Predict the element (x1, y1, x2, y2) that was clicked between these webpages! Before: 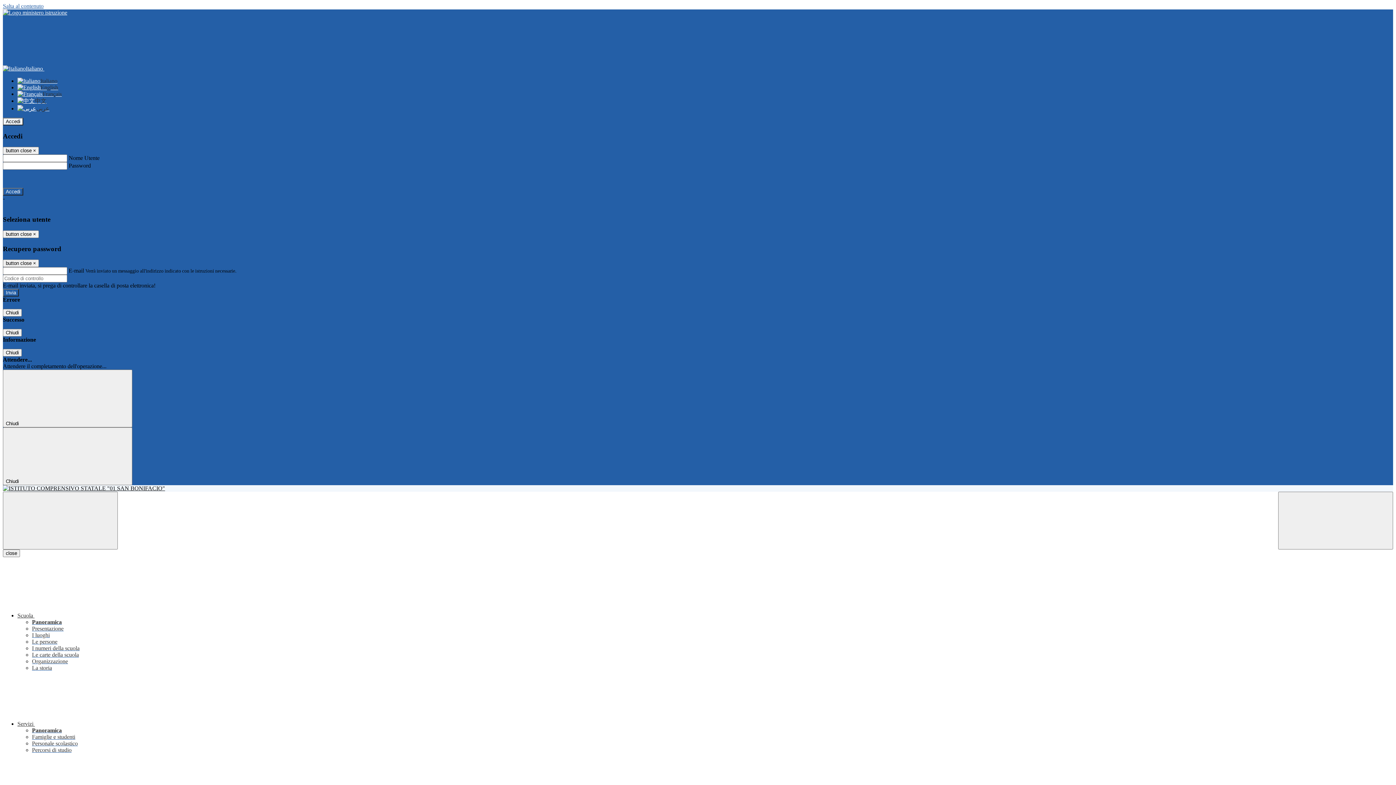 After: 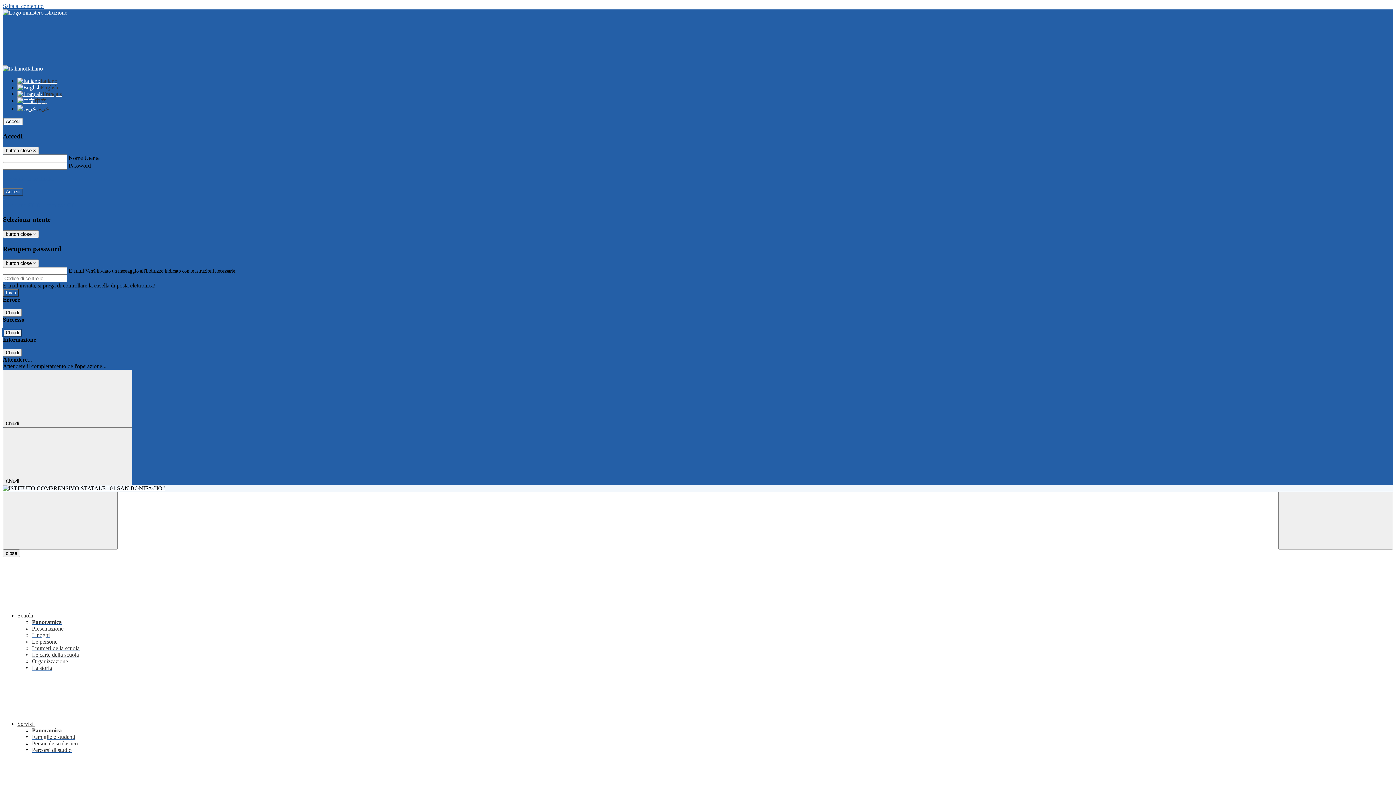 Action: bbox: (2, 329, 21, 336) label: Chiudi